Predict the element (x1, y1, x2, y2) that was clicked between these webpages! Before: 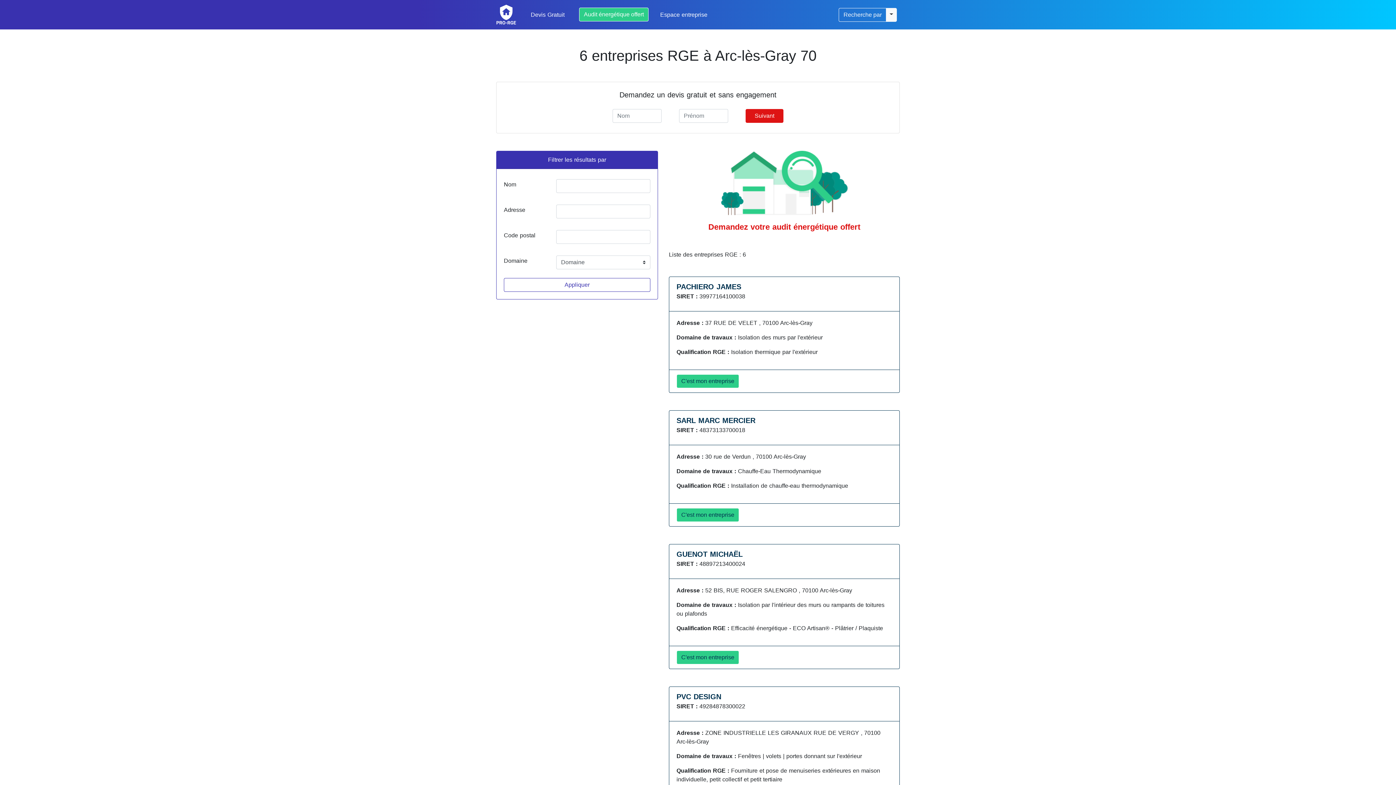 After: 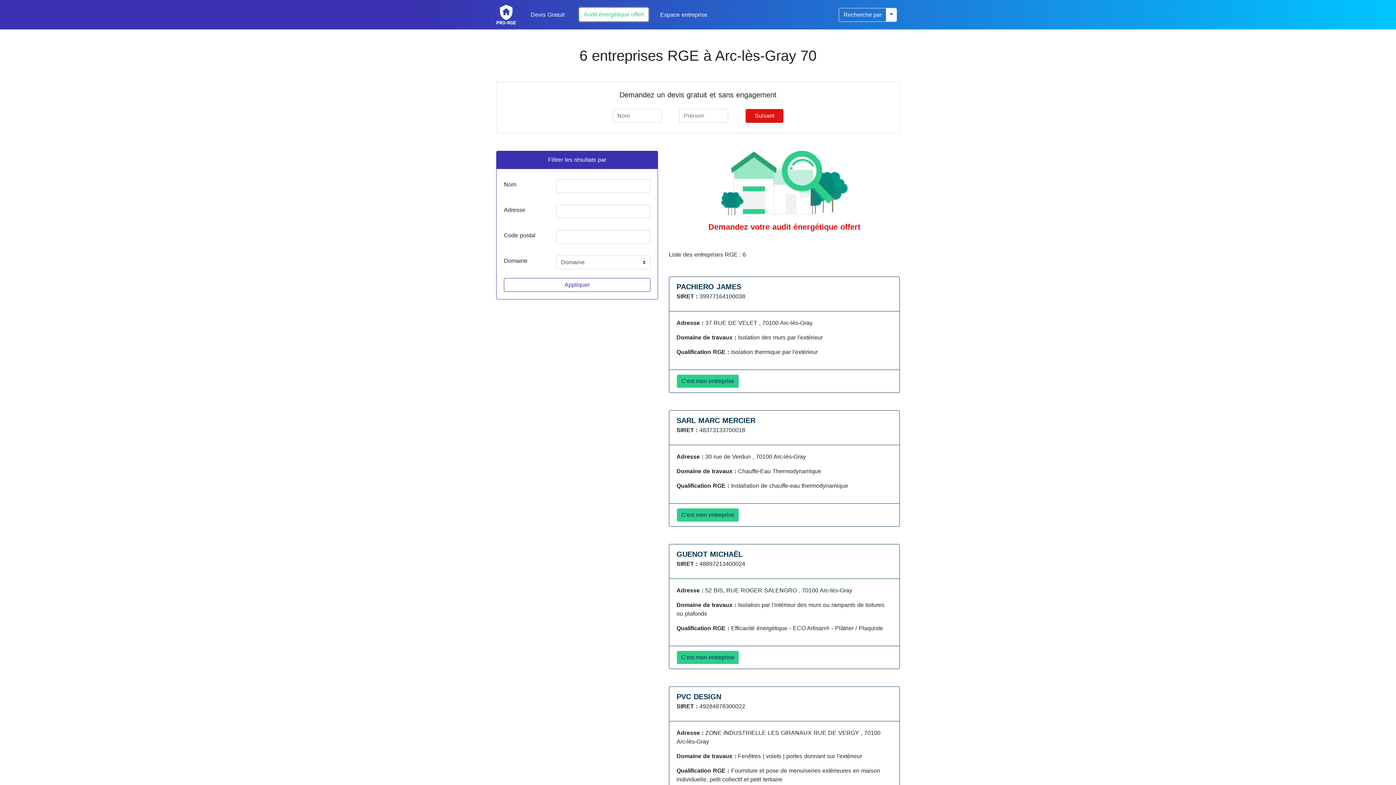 Action: bbox: (579, 7, 648, 21) label: Audit énergétique offert